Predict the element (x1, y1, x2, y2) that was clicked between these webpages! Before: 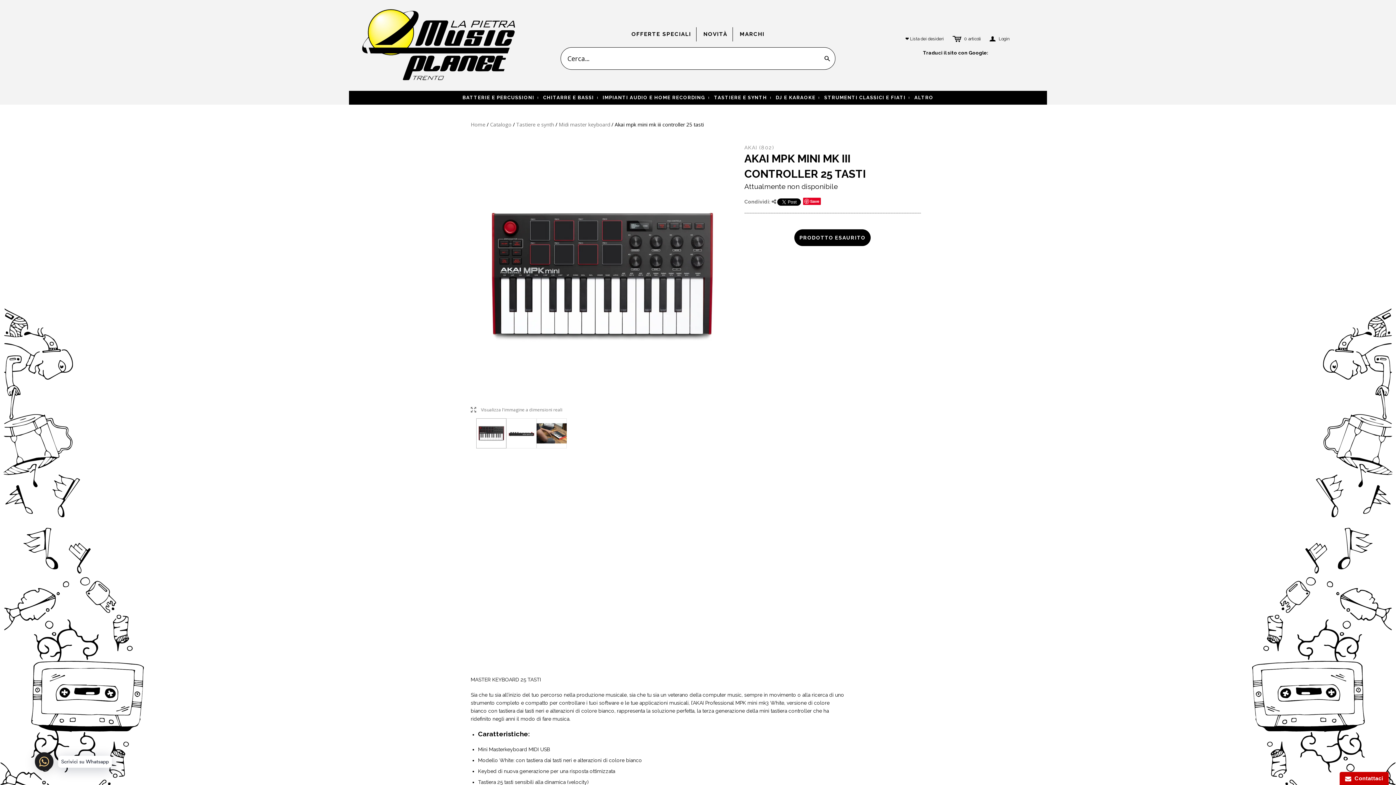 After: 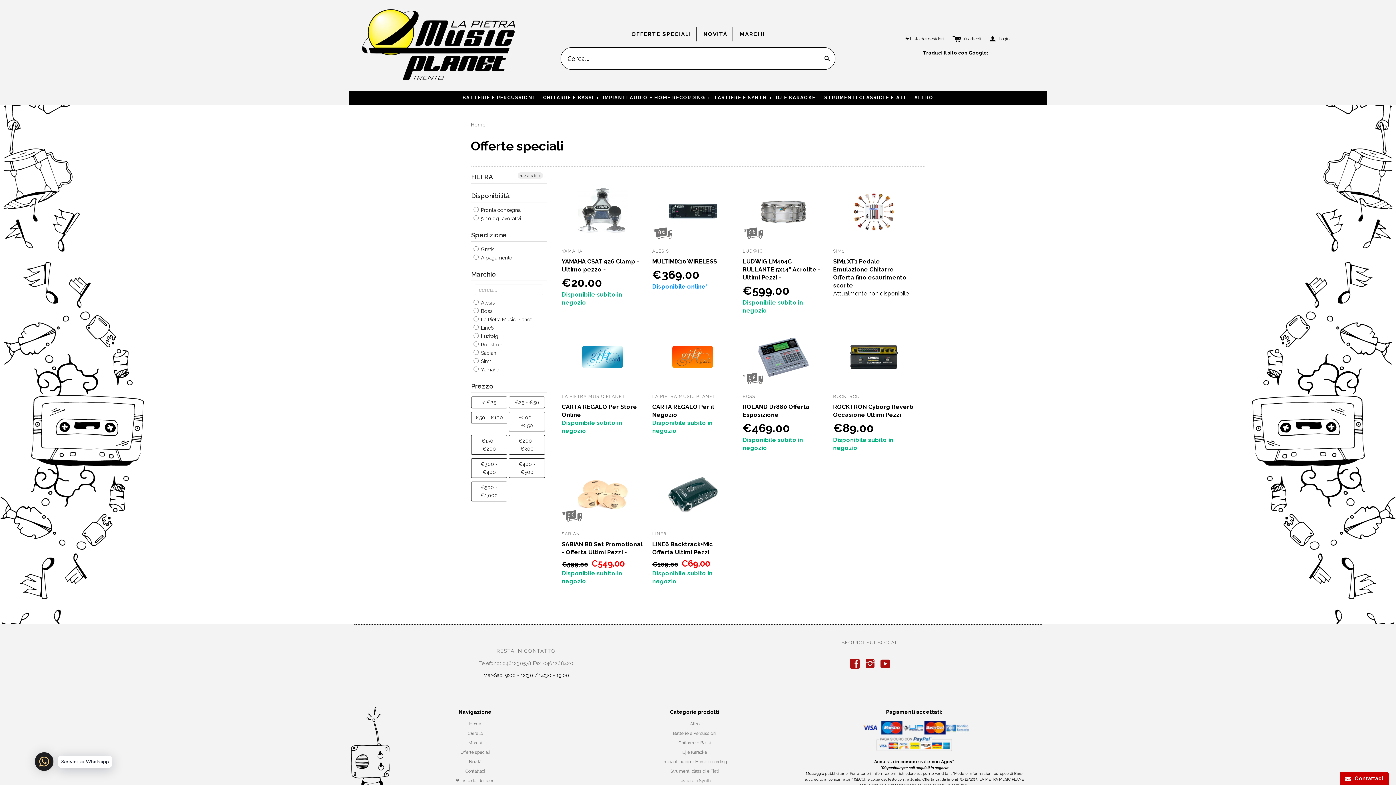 Action: bbox: (626, 21, 696, 47) label: OFFERTE SPECIALI